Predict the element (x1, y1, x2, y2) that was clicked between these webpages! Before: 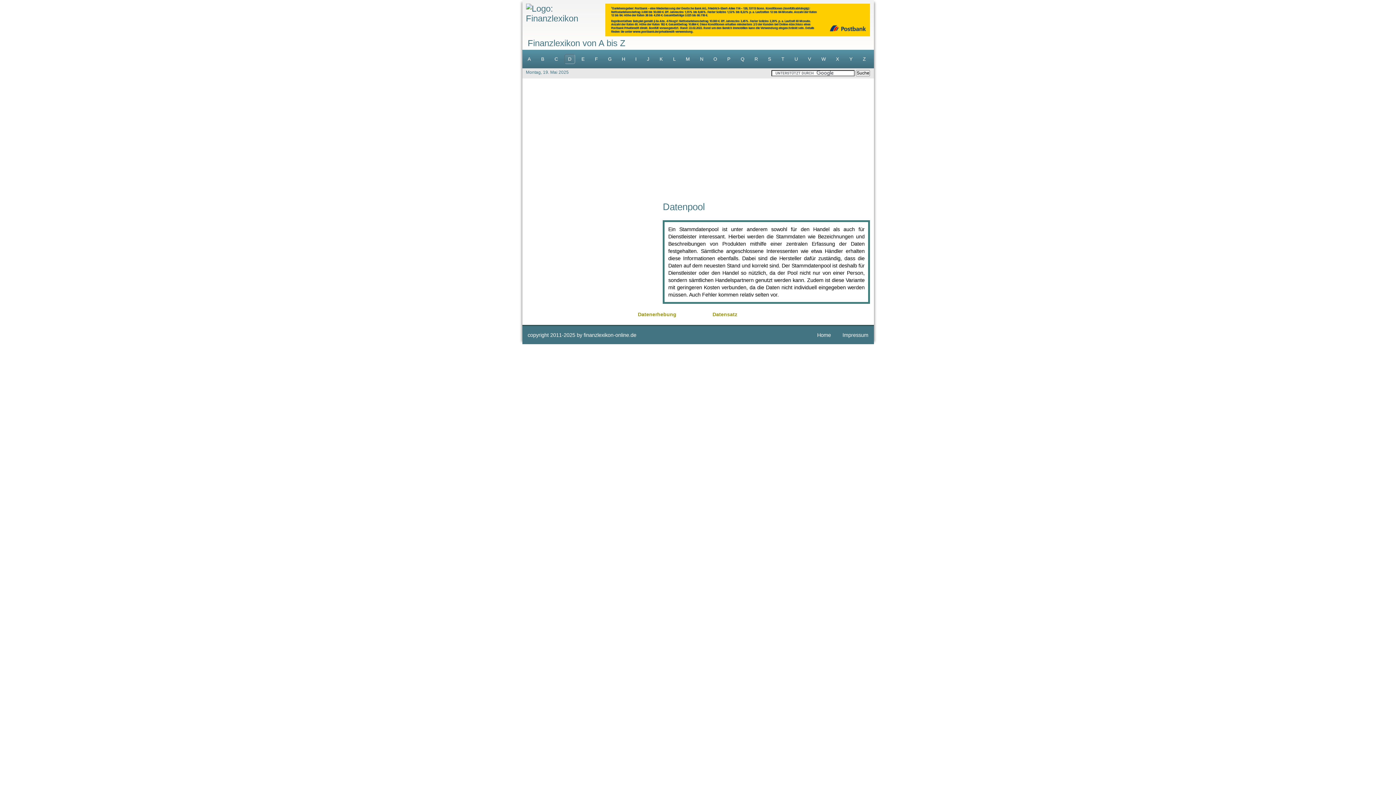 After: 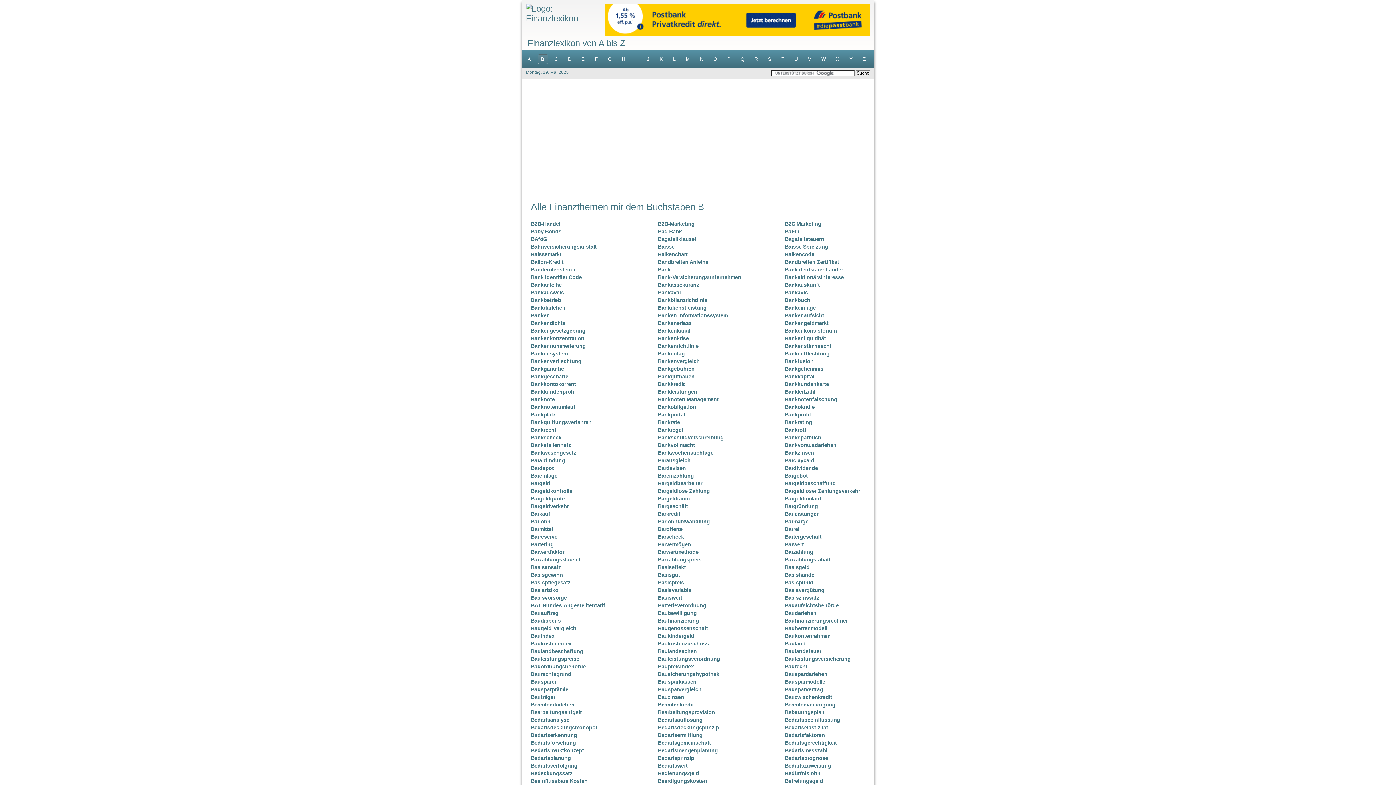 Action: bbox: (537, 54, 548, 64) label: B